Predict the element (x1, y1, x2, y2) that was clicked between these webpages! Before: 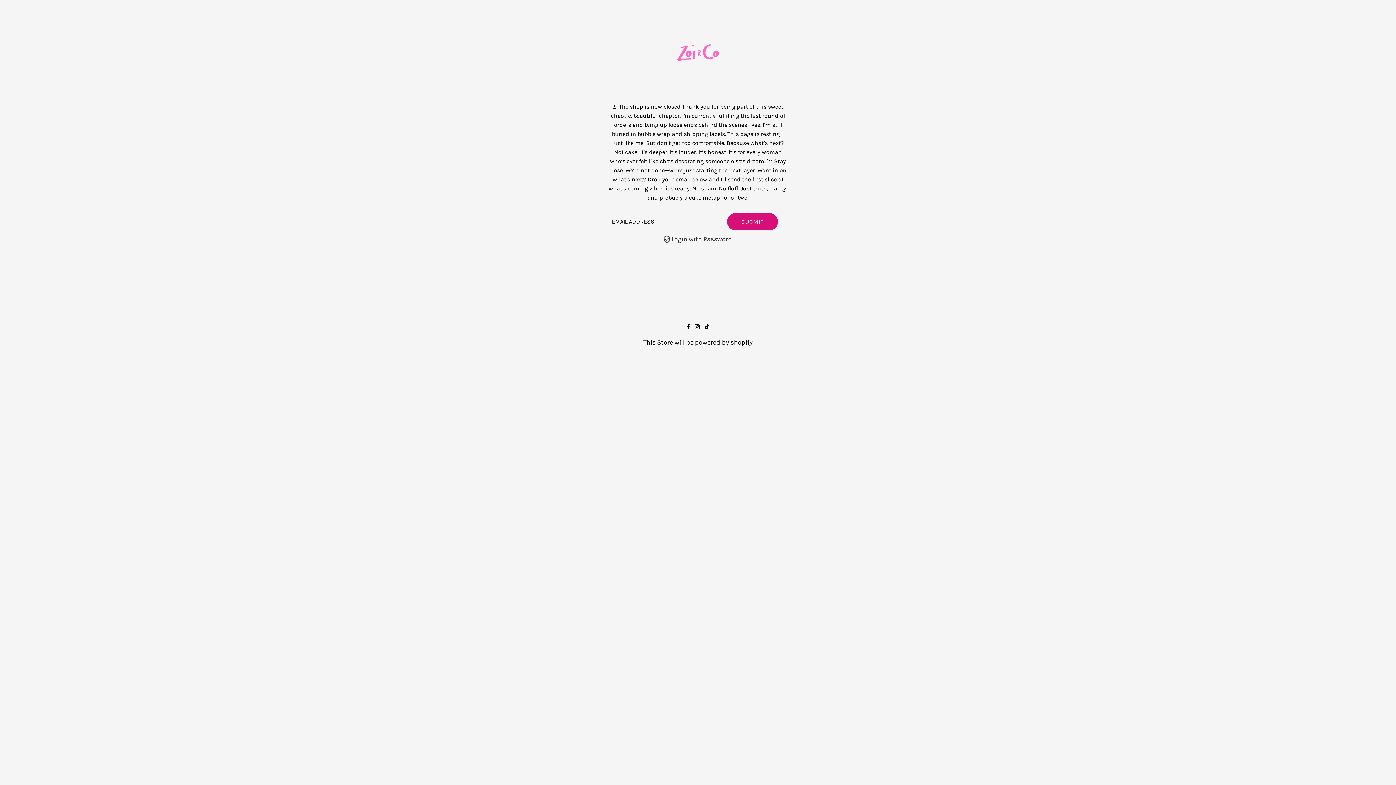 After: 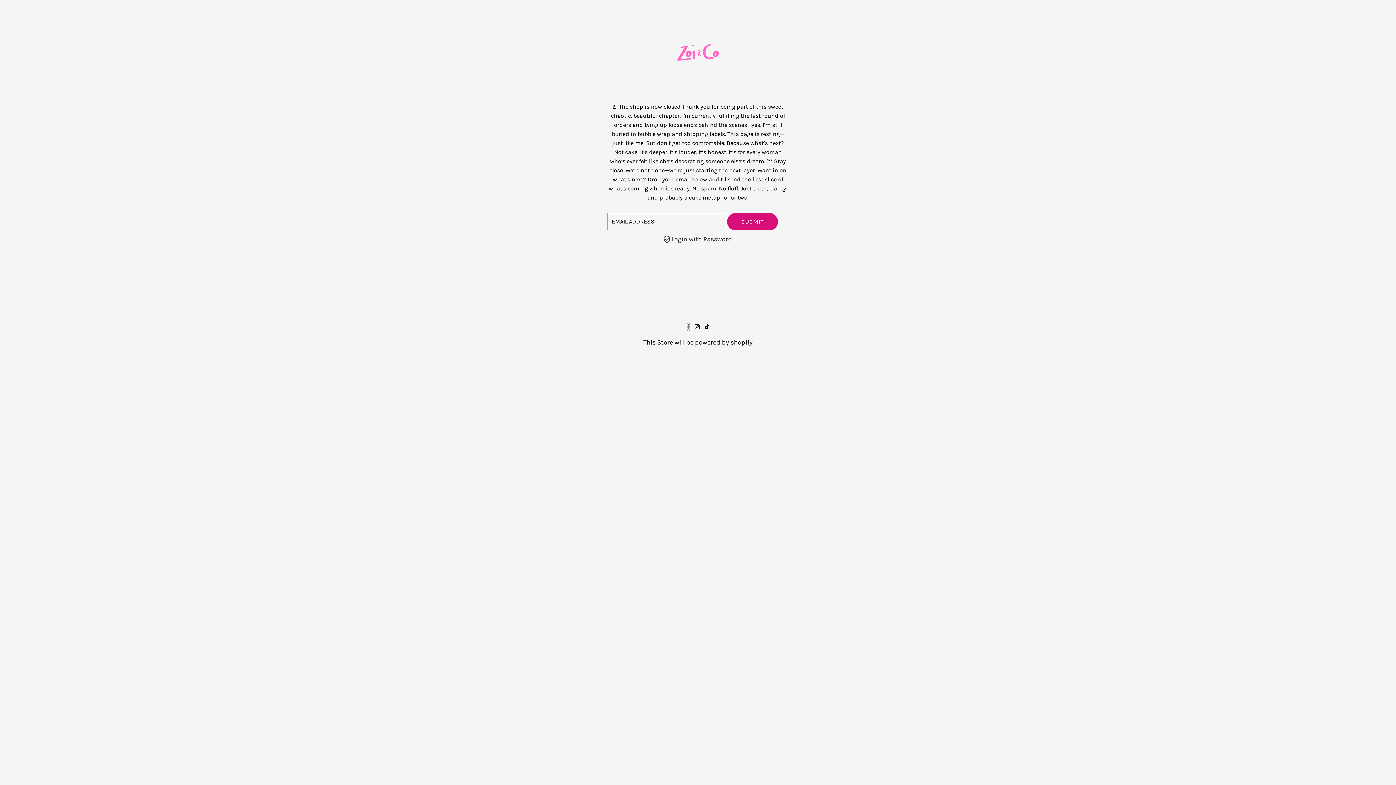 Action: label: Facebook bbox: (687, 323, 689, 331)